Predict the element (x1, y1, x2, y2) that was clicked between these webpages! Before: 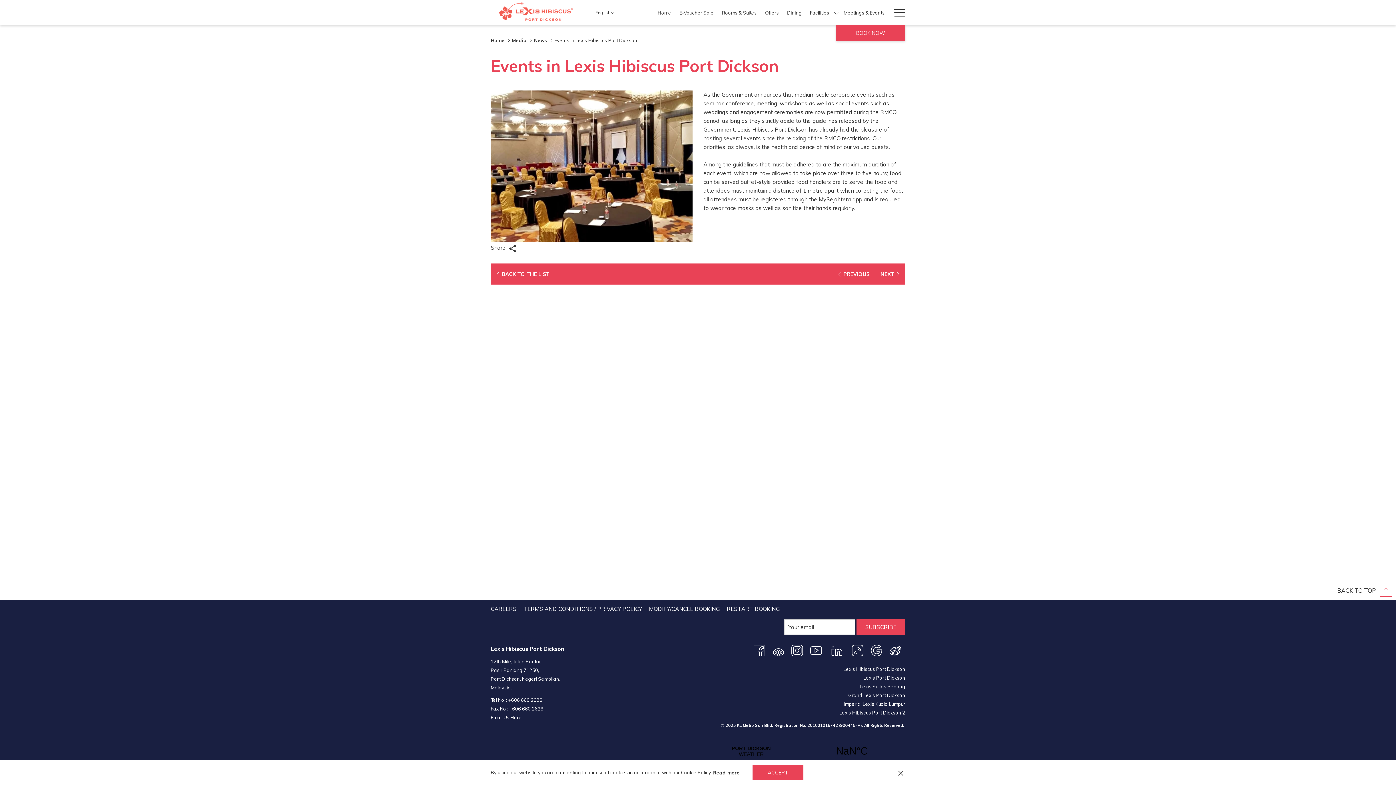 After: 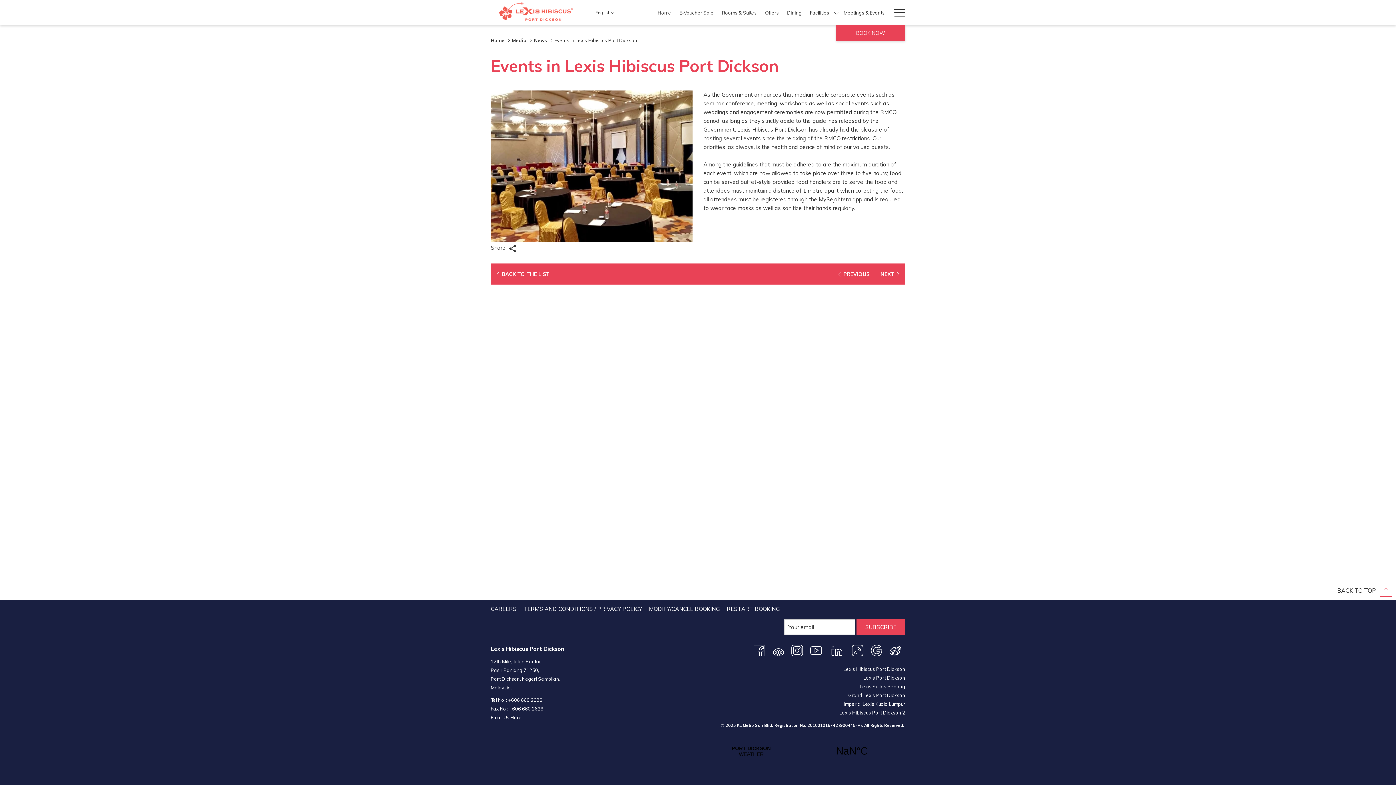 Action: label: Dismiss cookie policy bbox: (896, 768, 905, 777)